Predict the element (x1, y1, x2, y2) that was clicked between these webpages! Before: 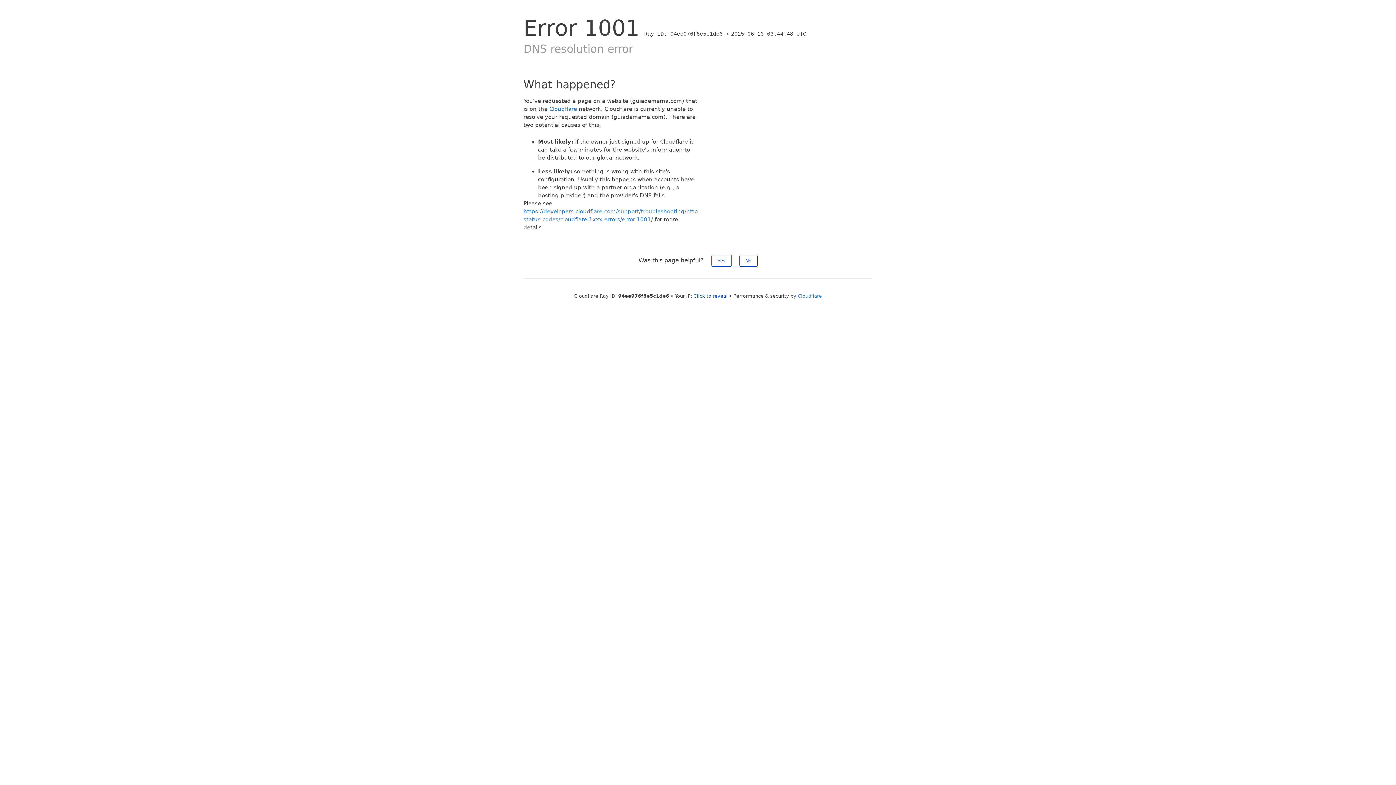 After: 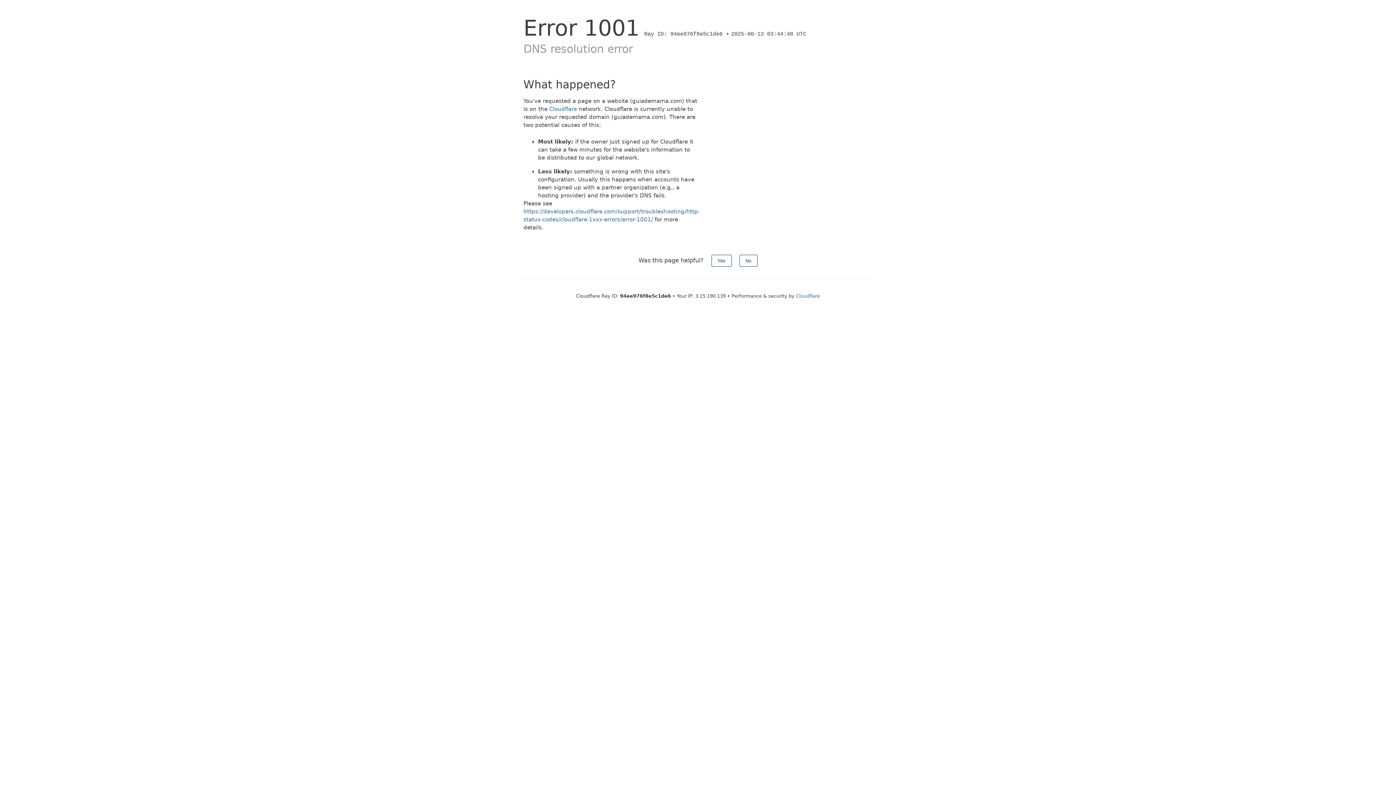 Action: bbox: (693, 293, 727, 298) label: Click to reveal